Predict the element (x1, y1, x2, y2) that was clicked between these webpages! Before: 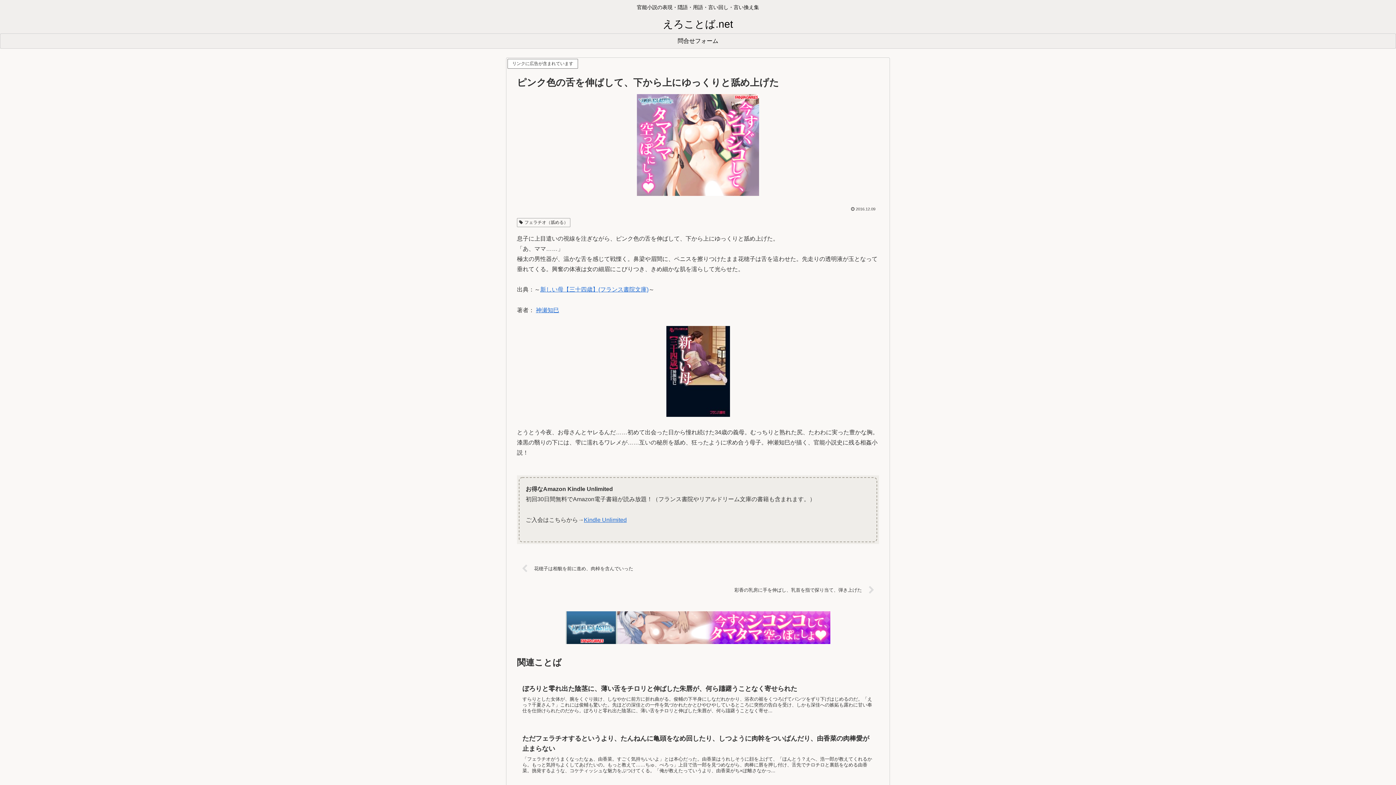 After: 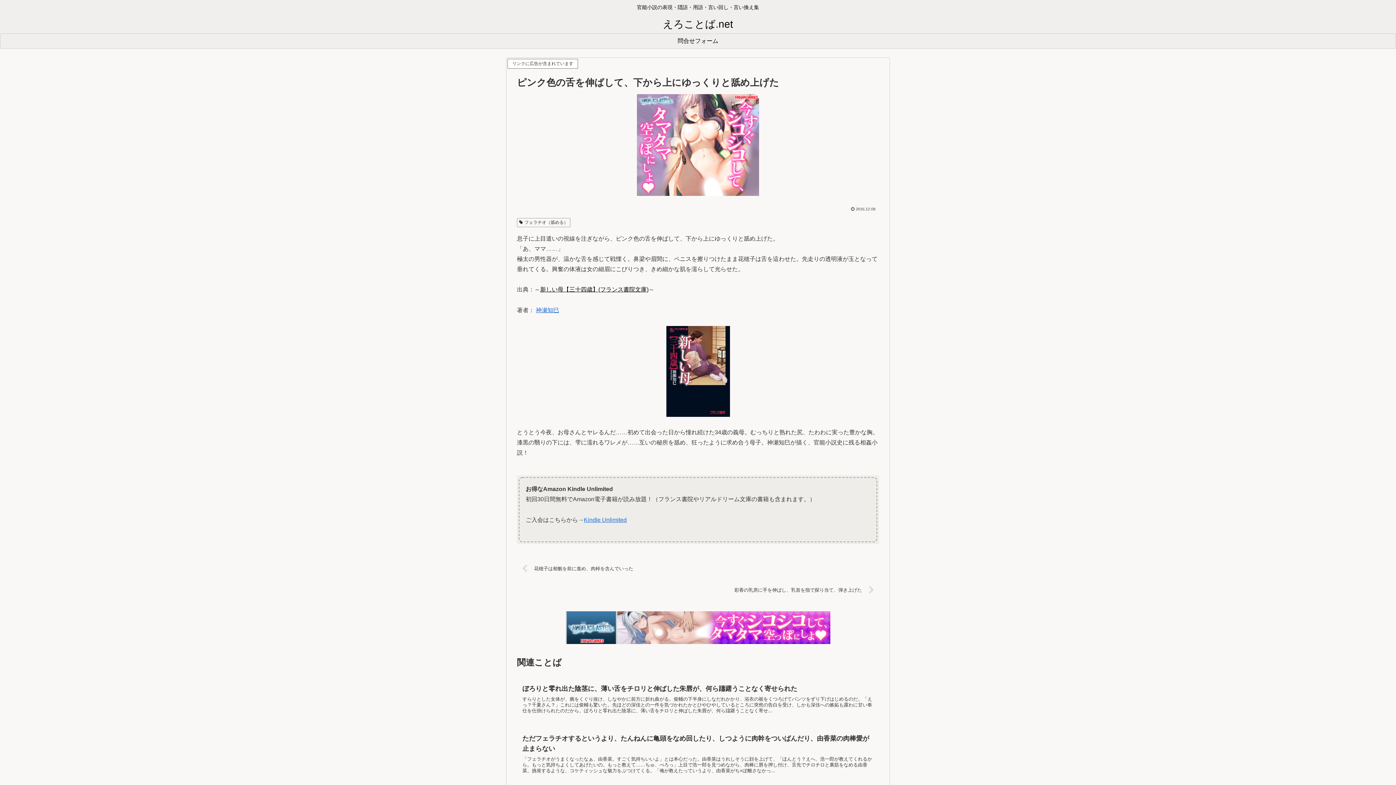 Action: label: 新しい母【三十四歳】(フランス書院文庫) bbox: (540, 286, 648, 292)